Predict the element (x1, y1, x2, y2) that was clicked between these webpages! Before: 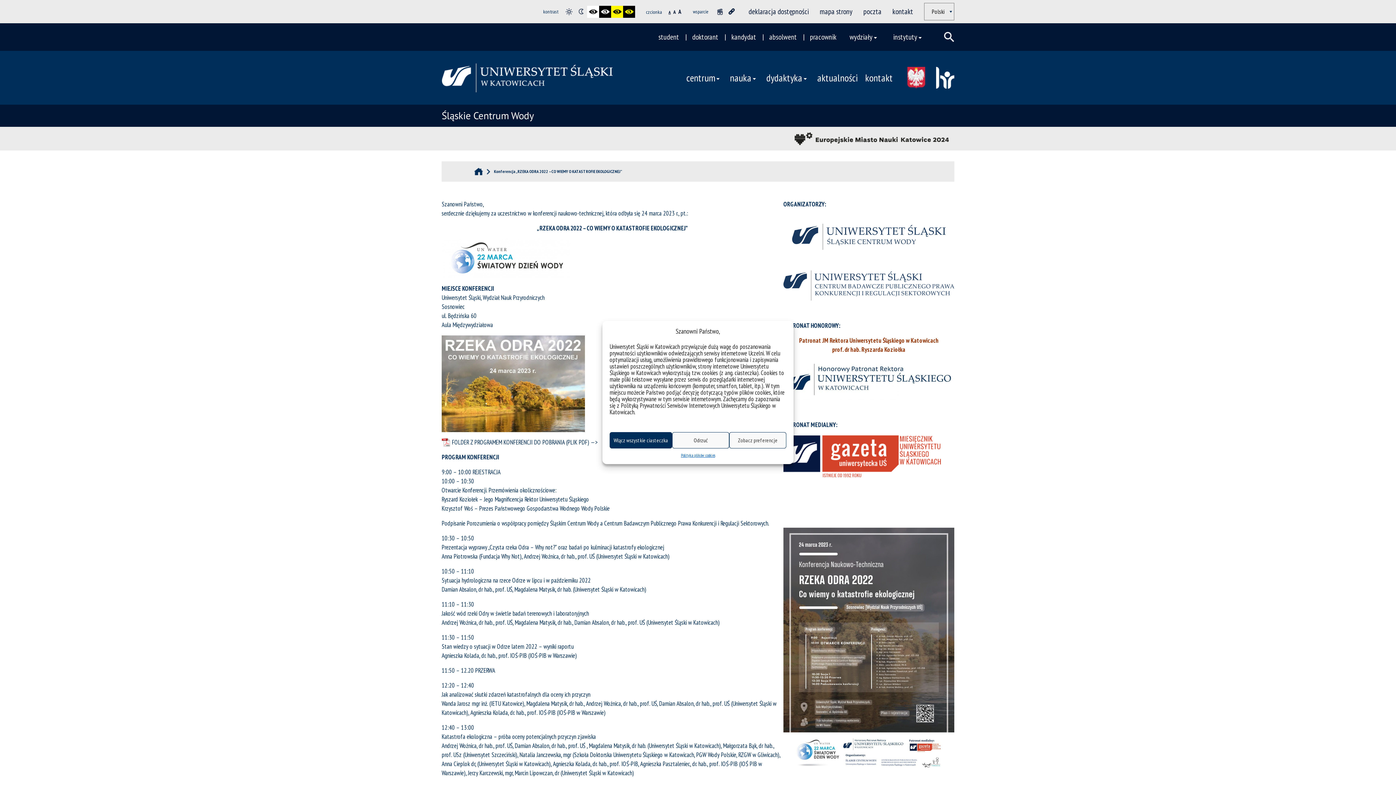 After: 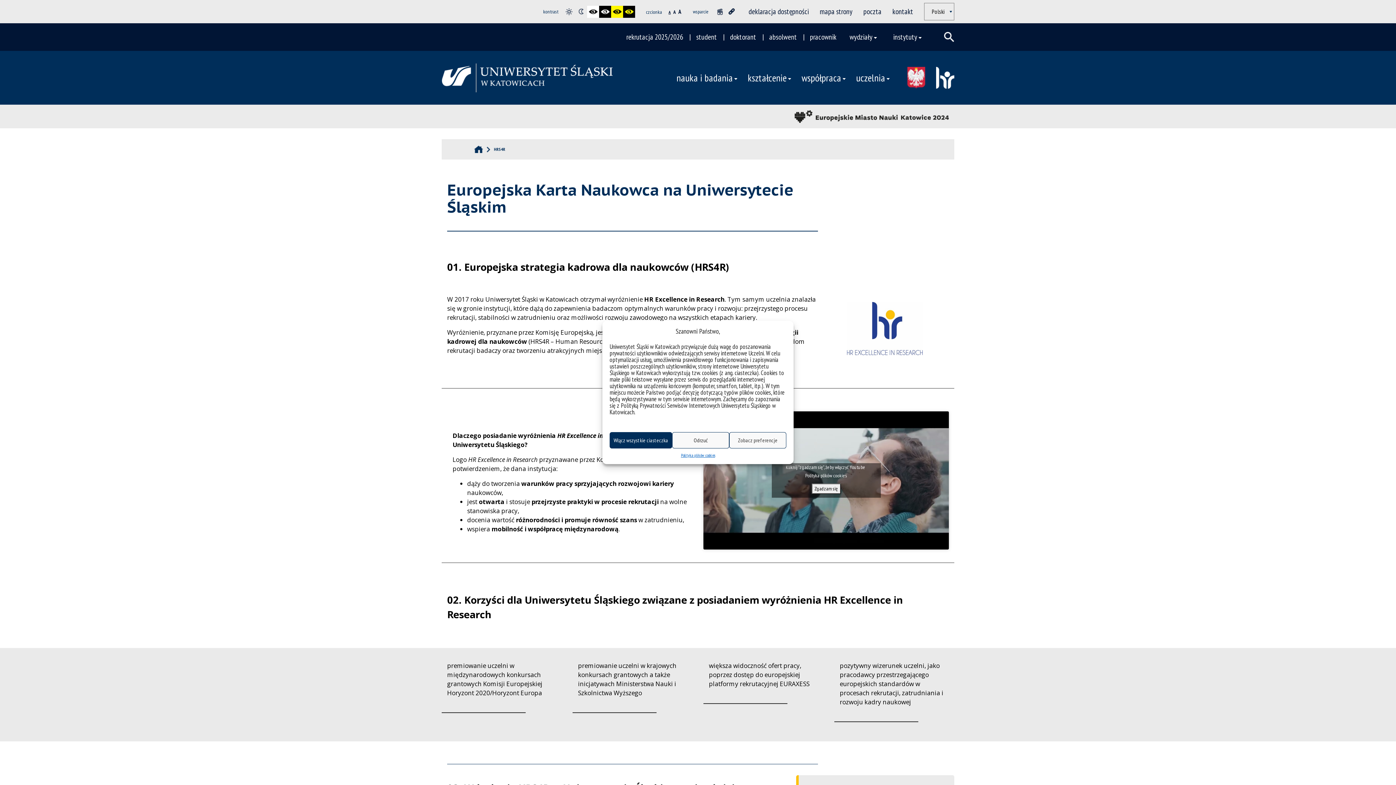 Action: bbox: (936, 66, 954, 88)